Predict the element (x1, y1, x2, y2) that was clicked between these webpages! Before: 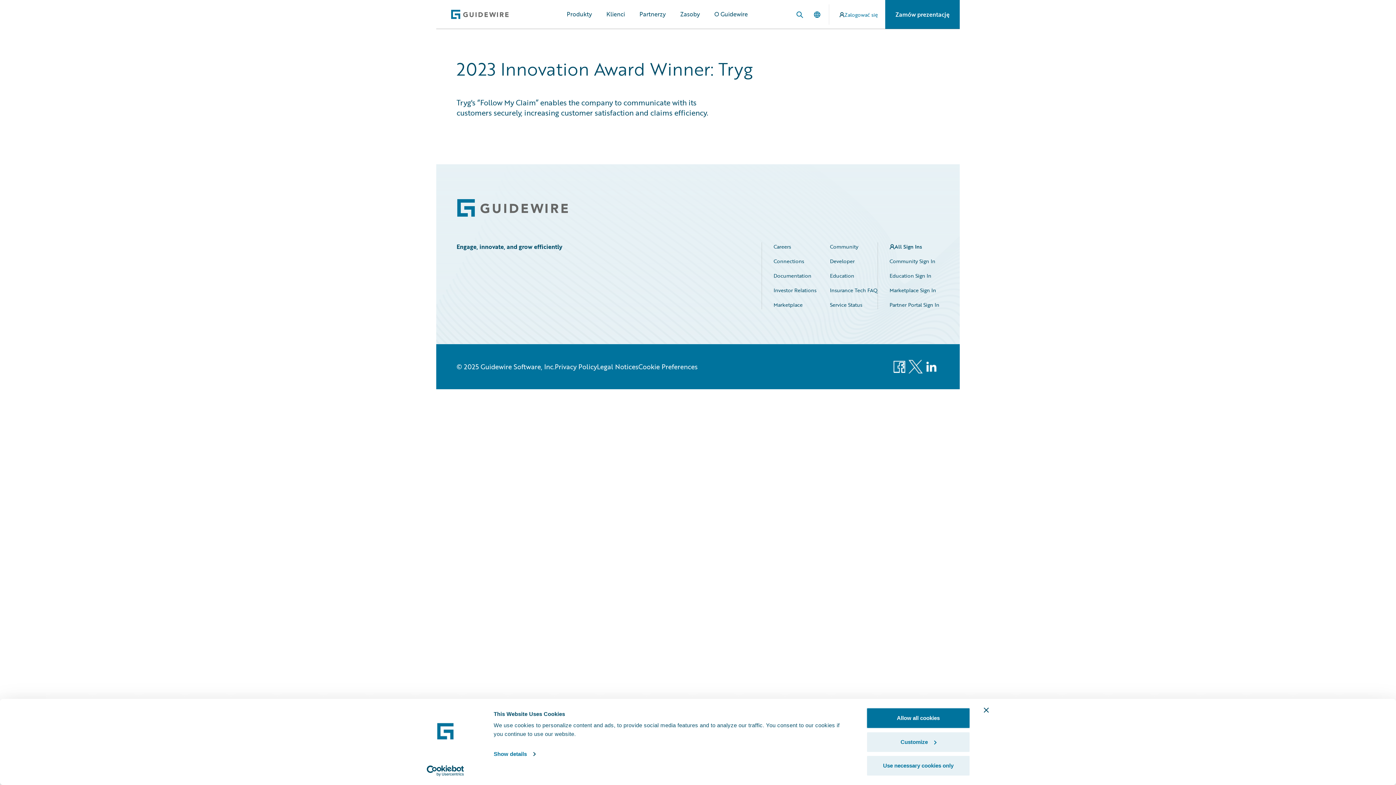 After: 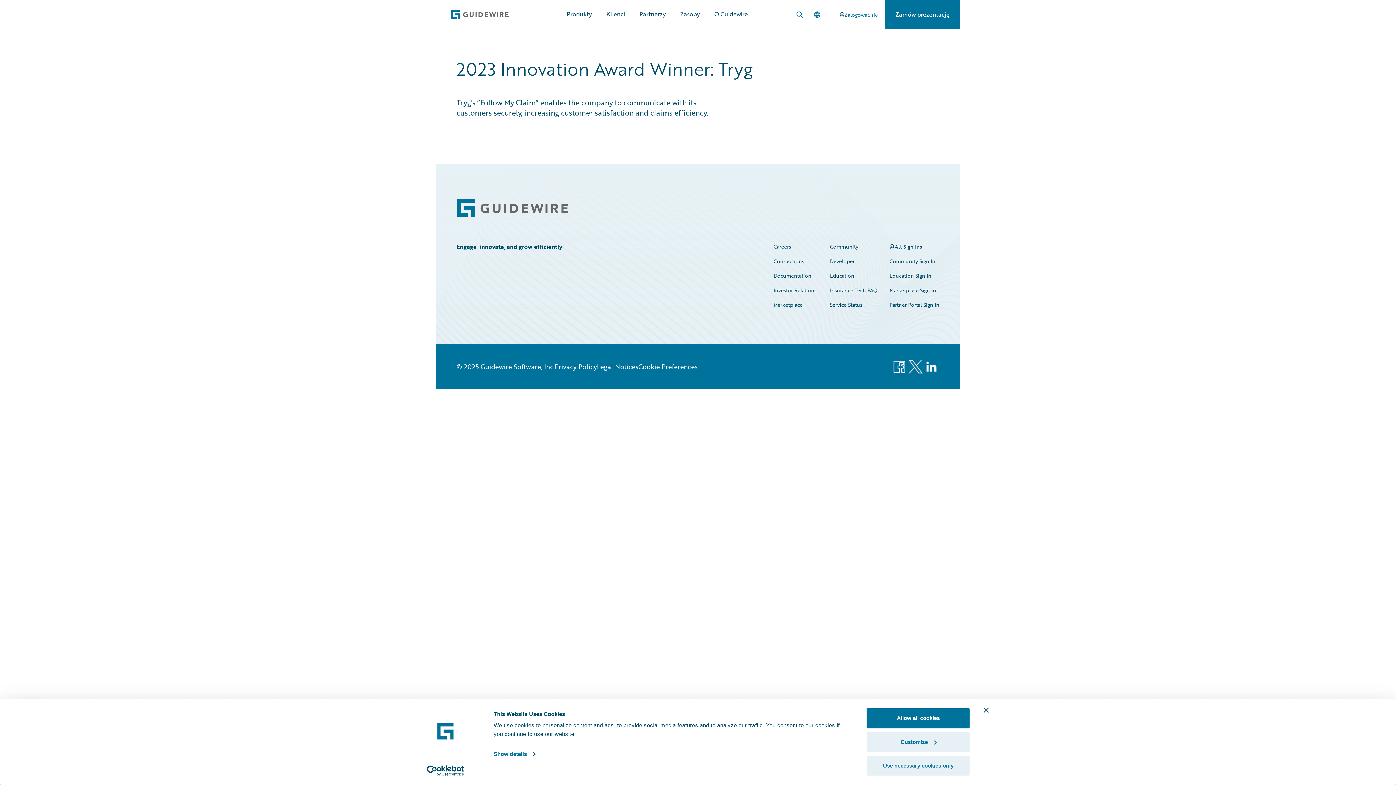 Action: bbox: (830, 271, 854, 280) label: Education